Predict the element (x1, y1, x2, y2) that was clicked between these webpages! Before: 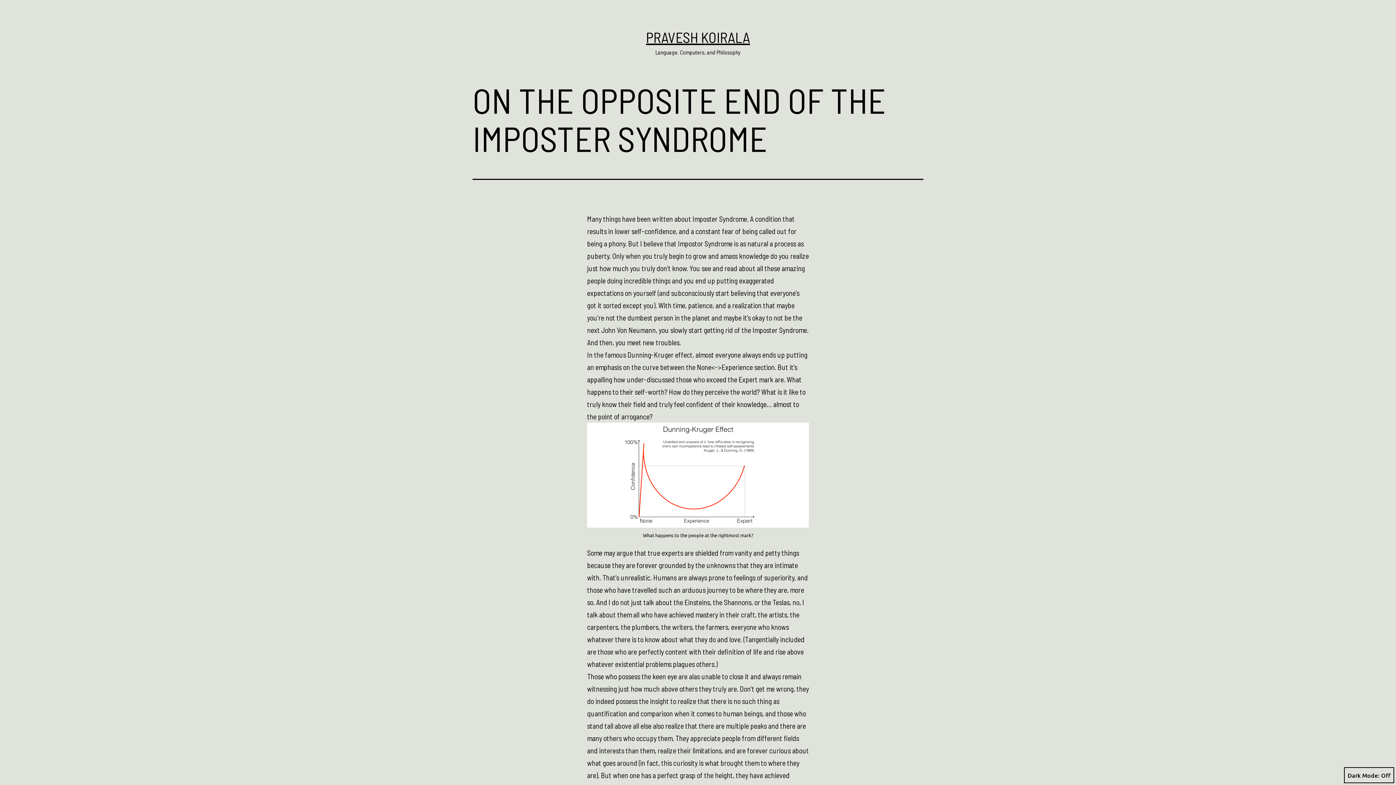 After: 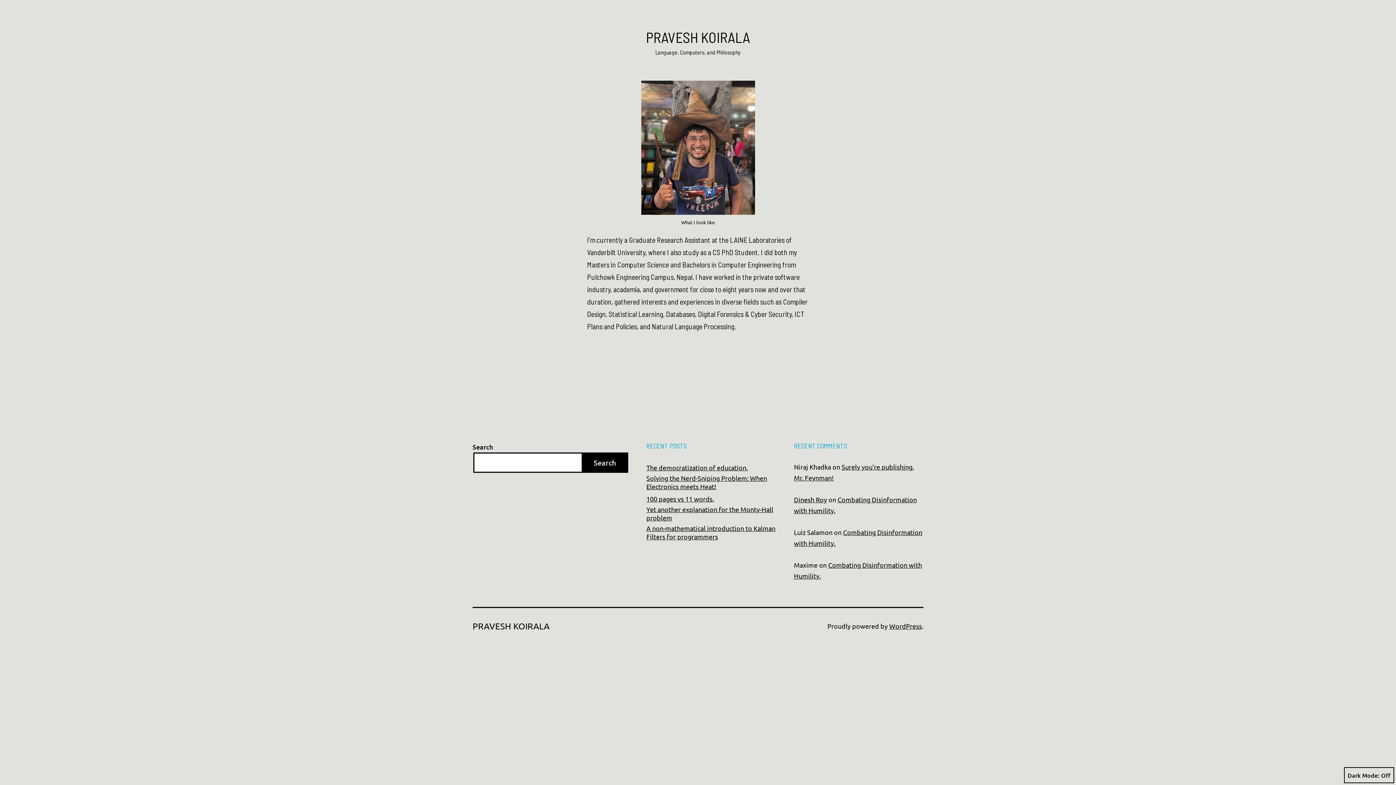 Action: label: PRAVESH KOIRALA bbox: (646, 28, 750, 45)